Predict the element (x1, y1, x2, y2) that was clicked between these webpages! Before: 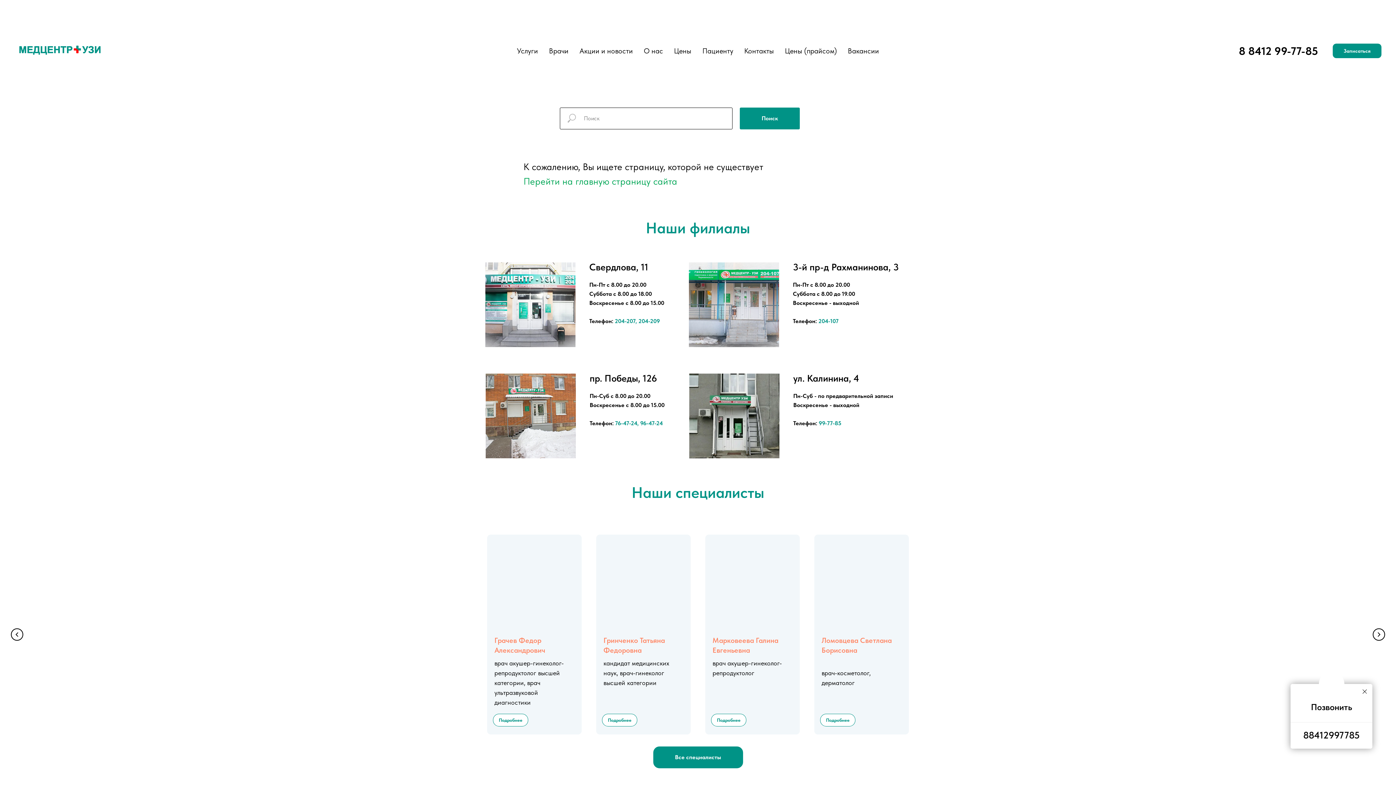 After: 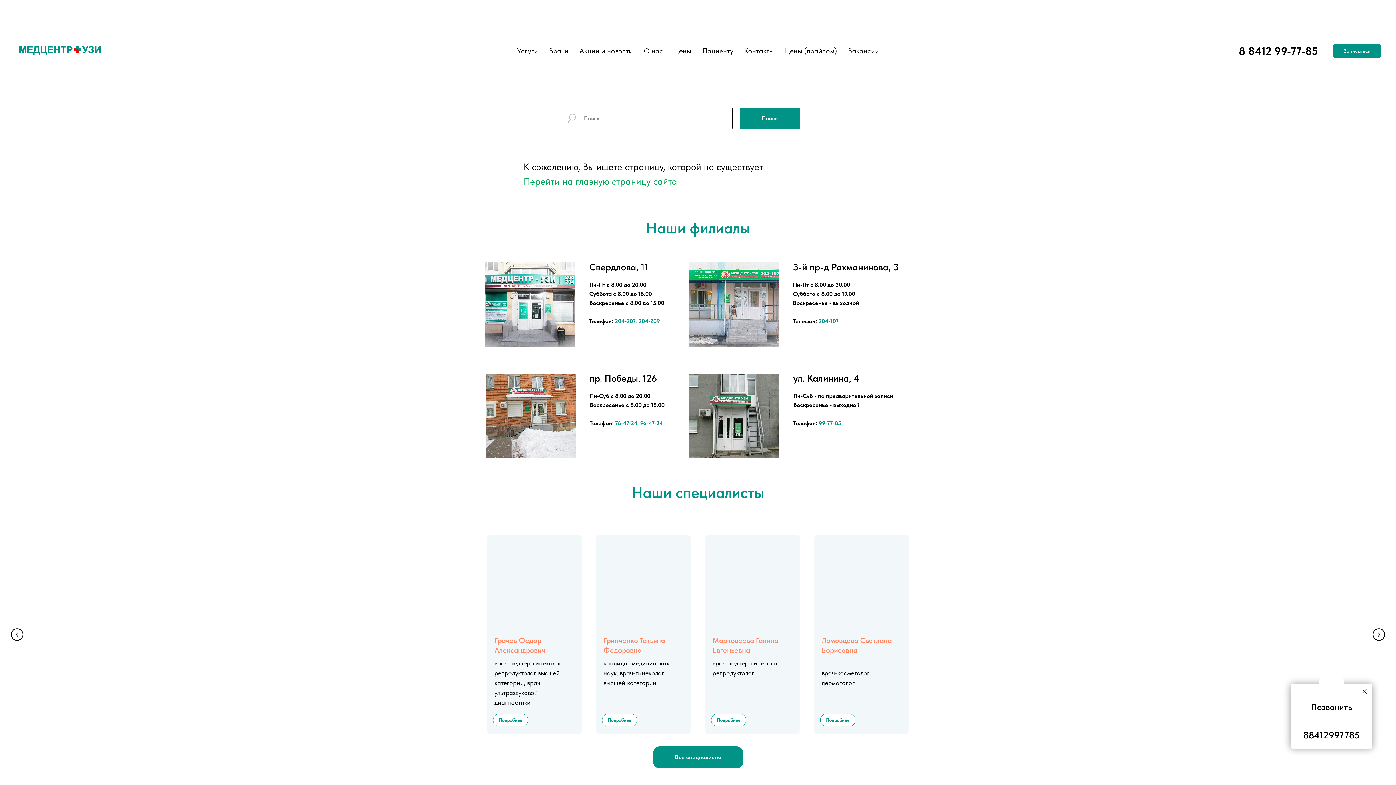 Action: bbox: (638, 317, 660, 324) label: 204-209